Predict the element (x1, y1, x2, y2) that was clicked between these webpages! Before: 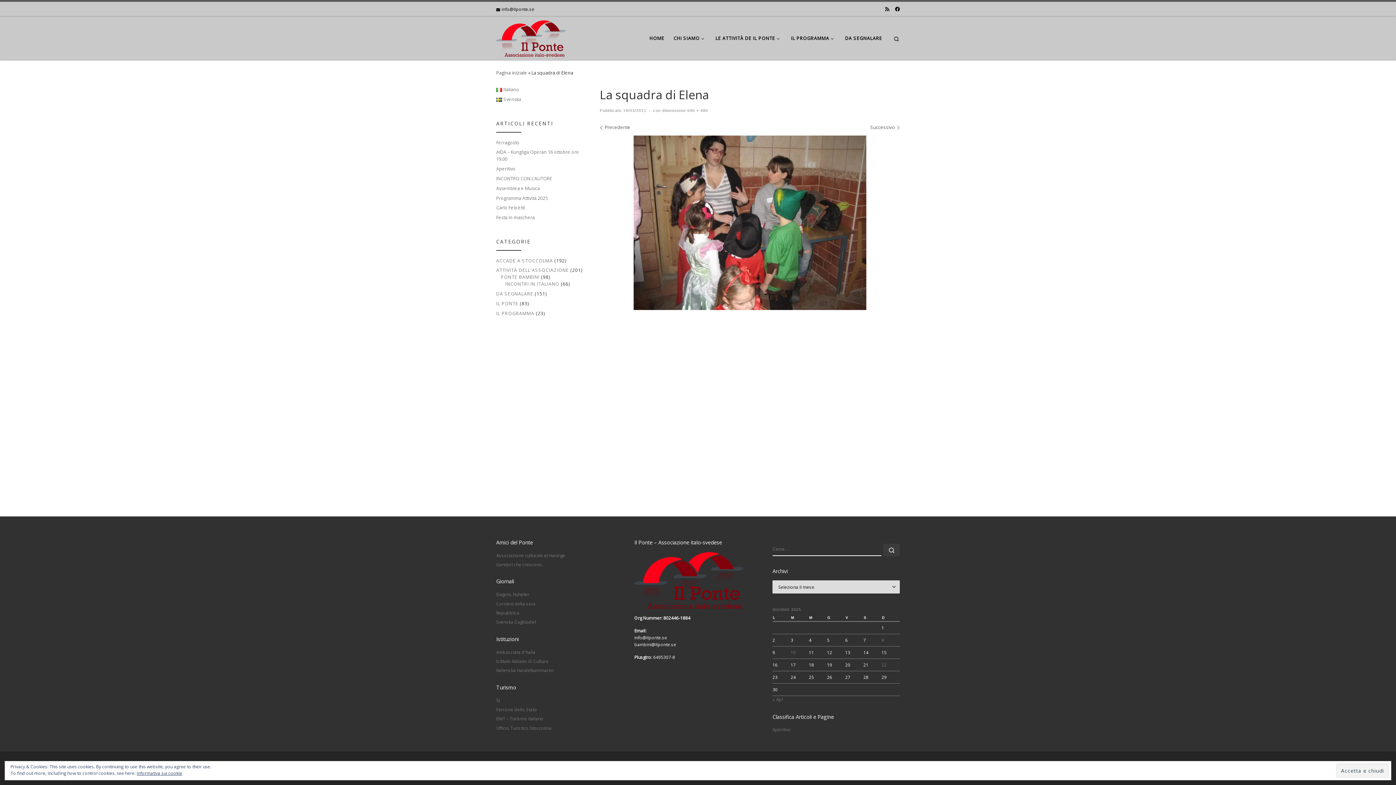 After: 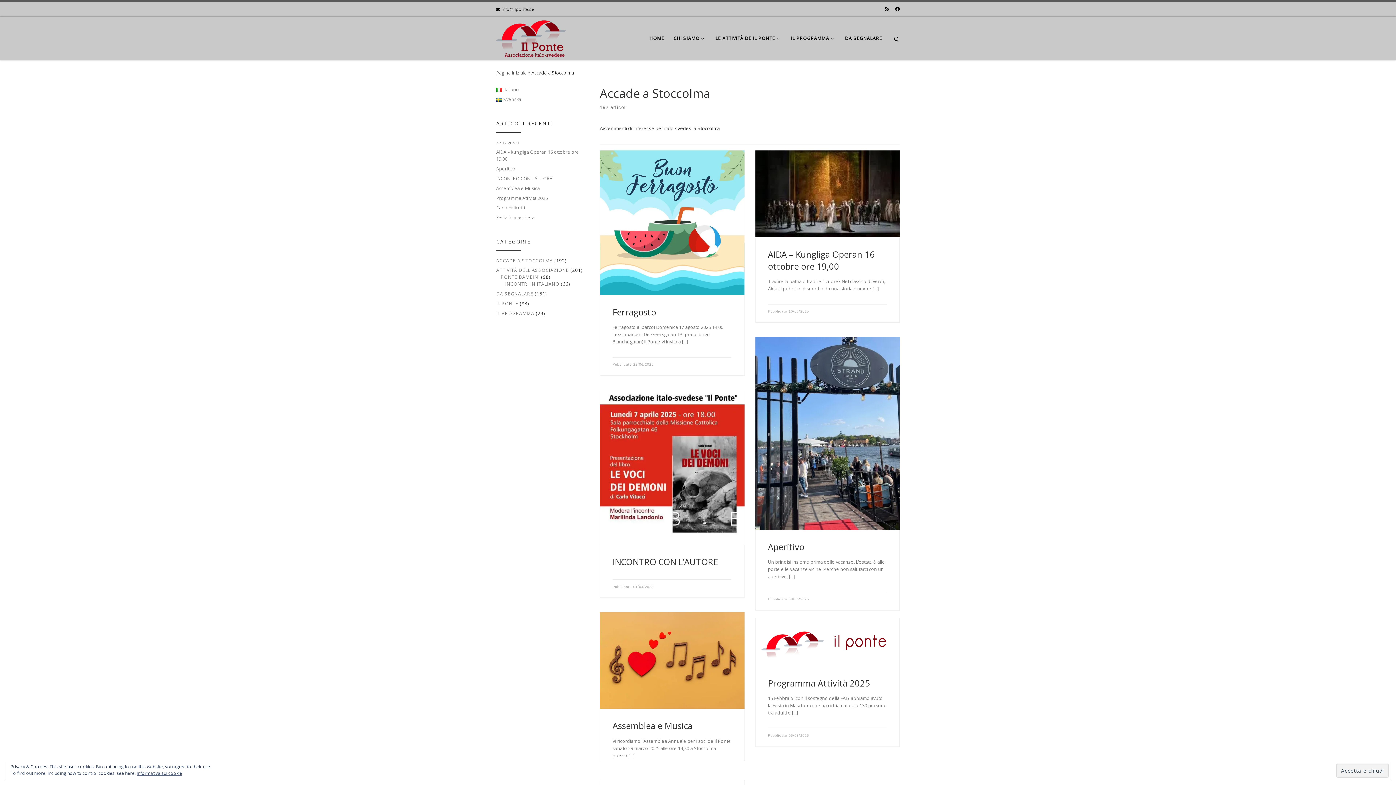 Action: bbox: (496, 257, 553, 264) label: ACCADE A STOCCOLMA